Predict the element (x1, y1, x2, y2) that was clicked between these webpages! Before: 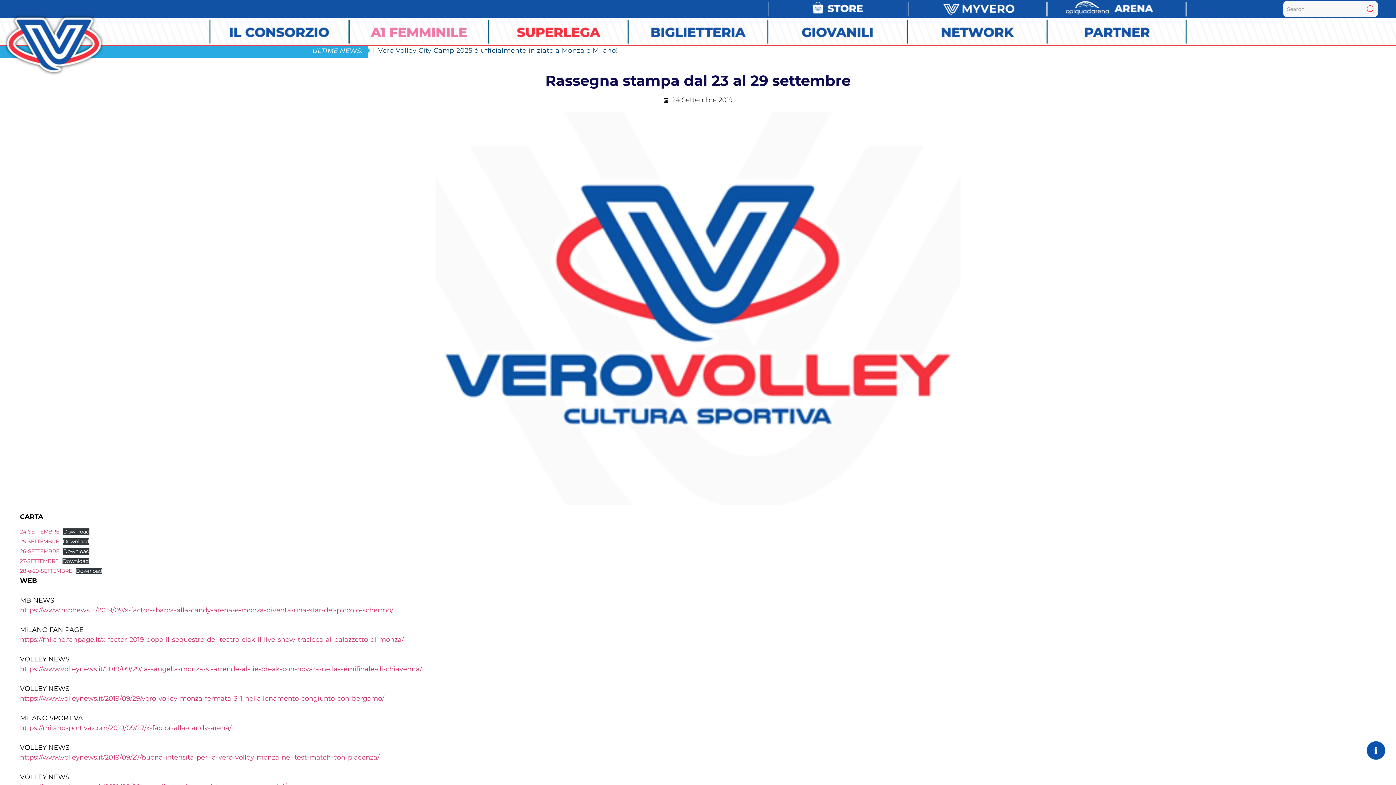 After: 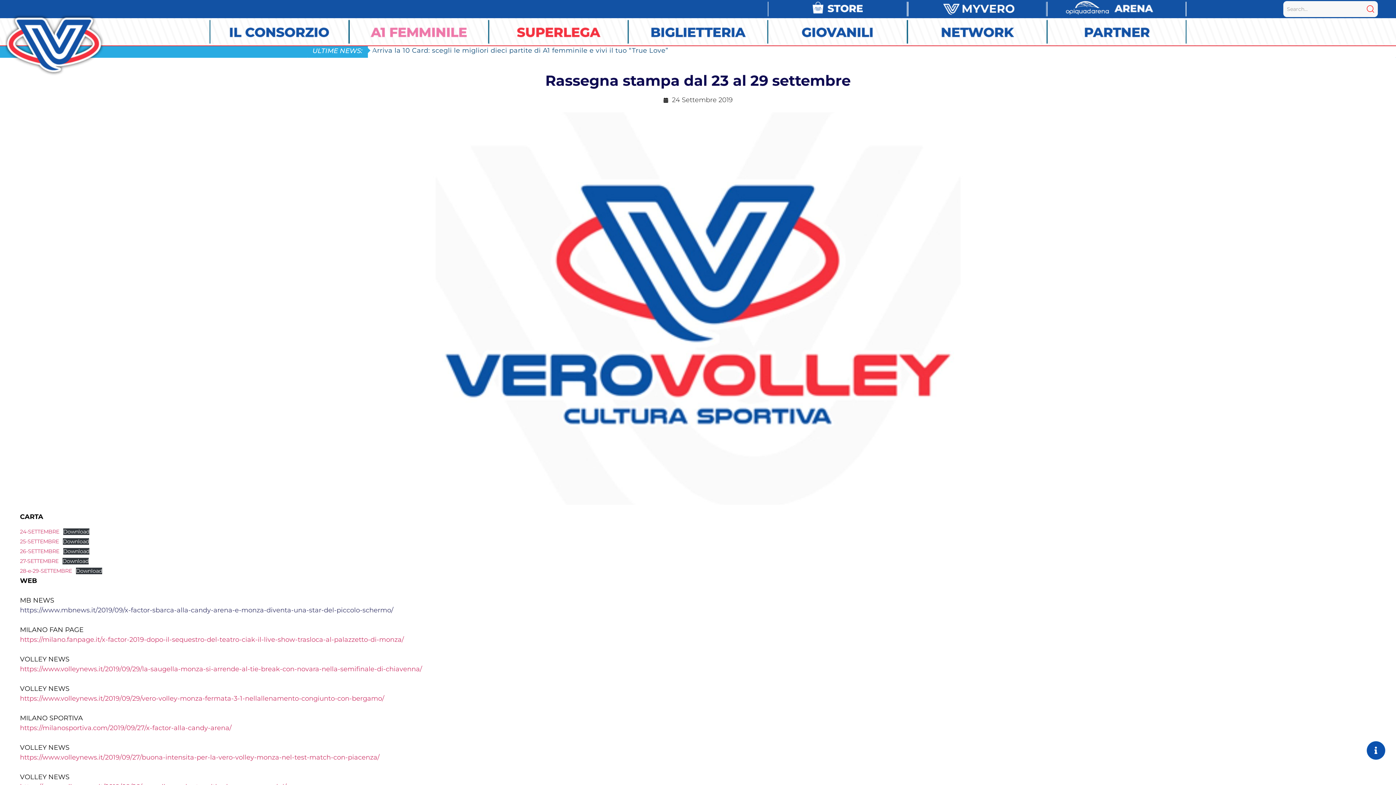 Action: bbox: (20, 606, 393, 614) label: https://www.mbnews.it/2019/09/x-factor-sbarca-alla-candy-arena-e-monza-diventa-una-star-del-piccolo-schermo/